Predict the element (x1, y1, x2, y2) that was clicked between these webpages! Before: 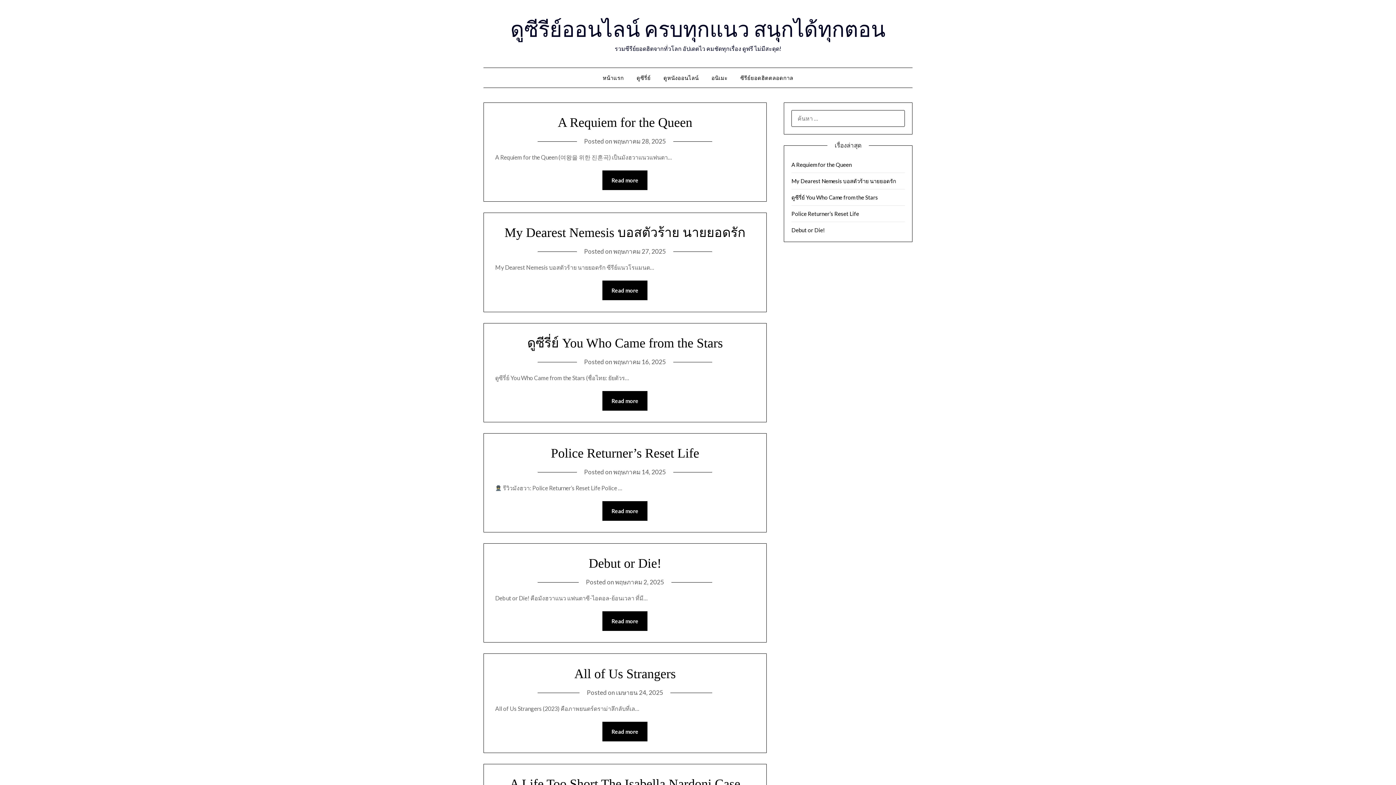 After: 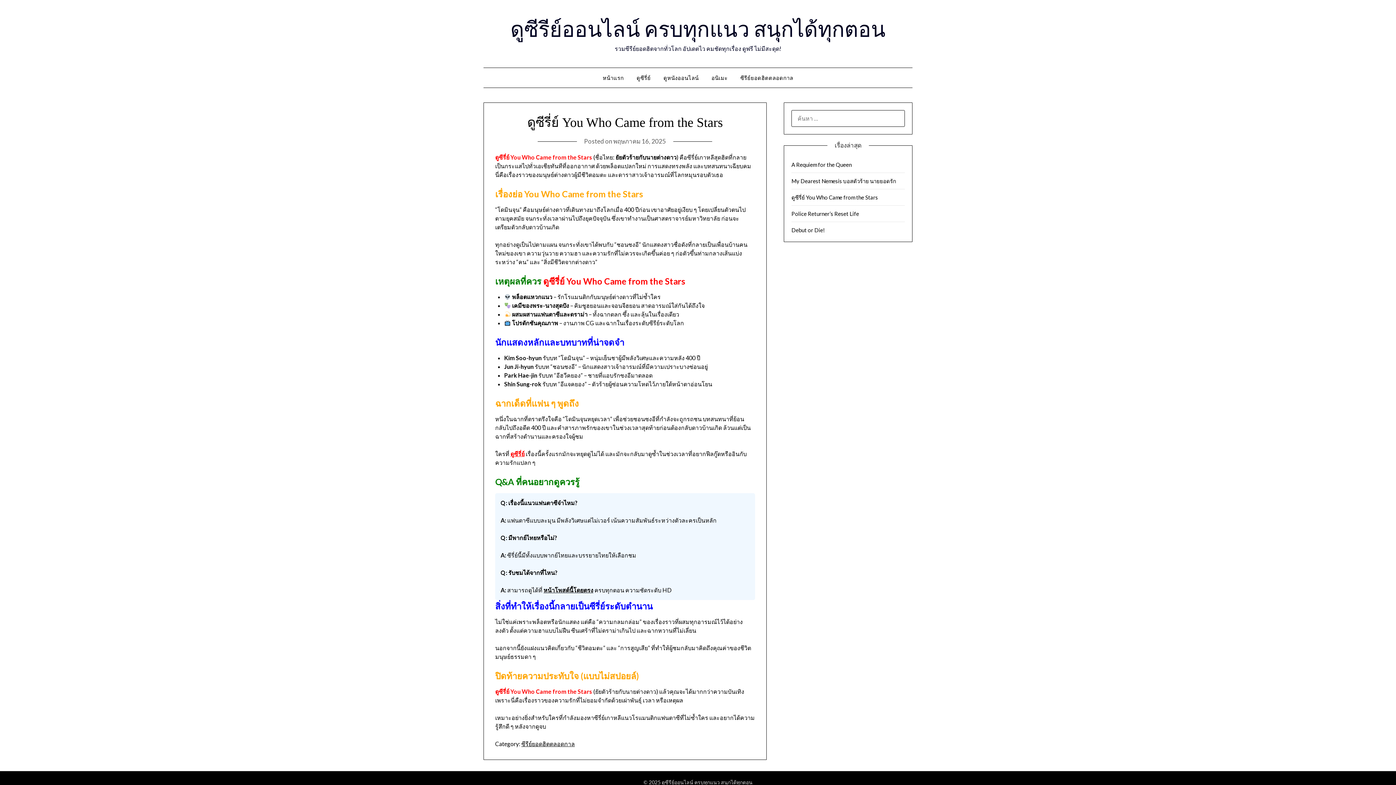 Action: bbox: (527, 335, 723, 350) label: ดูซีรี่ย์ You Who Came from the Stars